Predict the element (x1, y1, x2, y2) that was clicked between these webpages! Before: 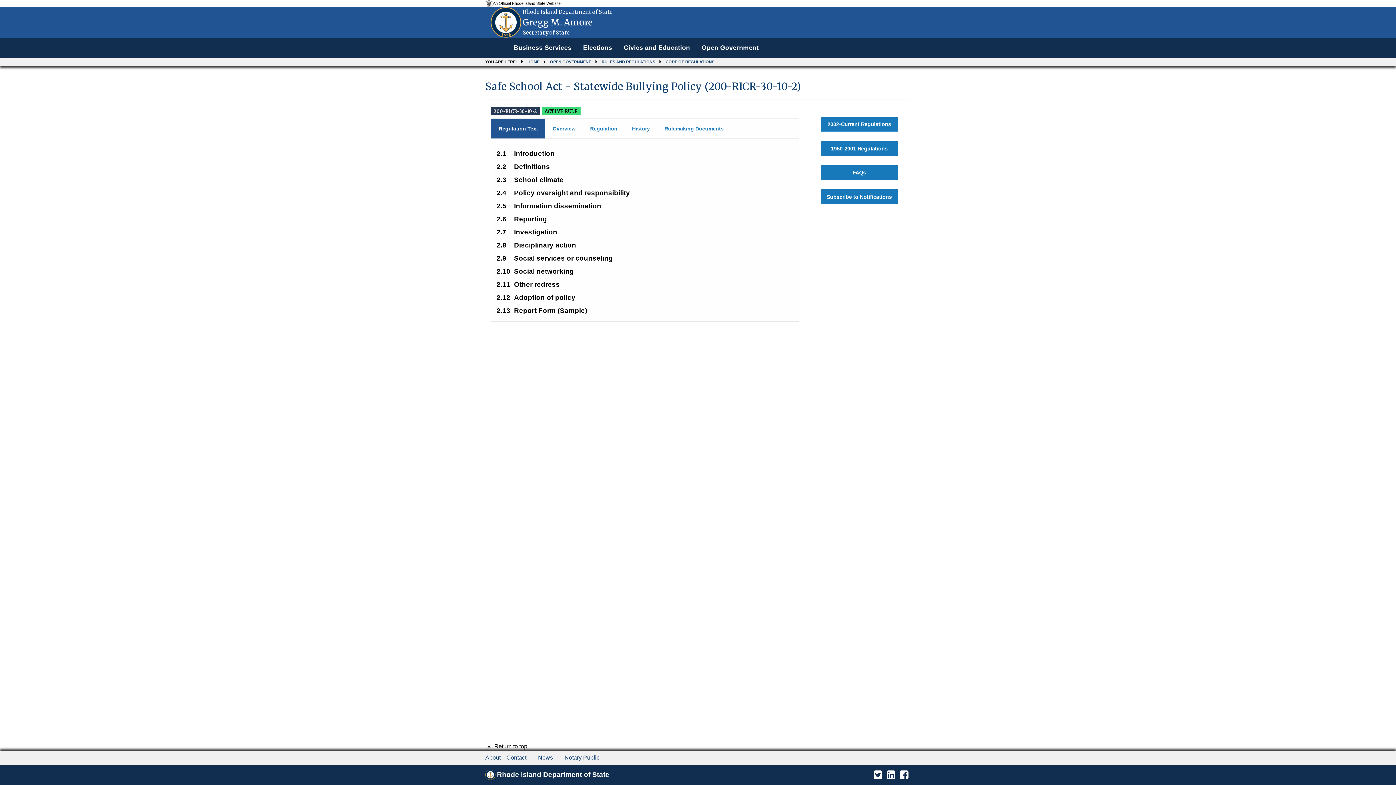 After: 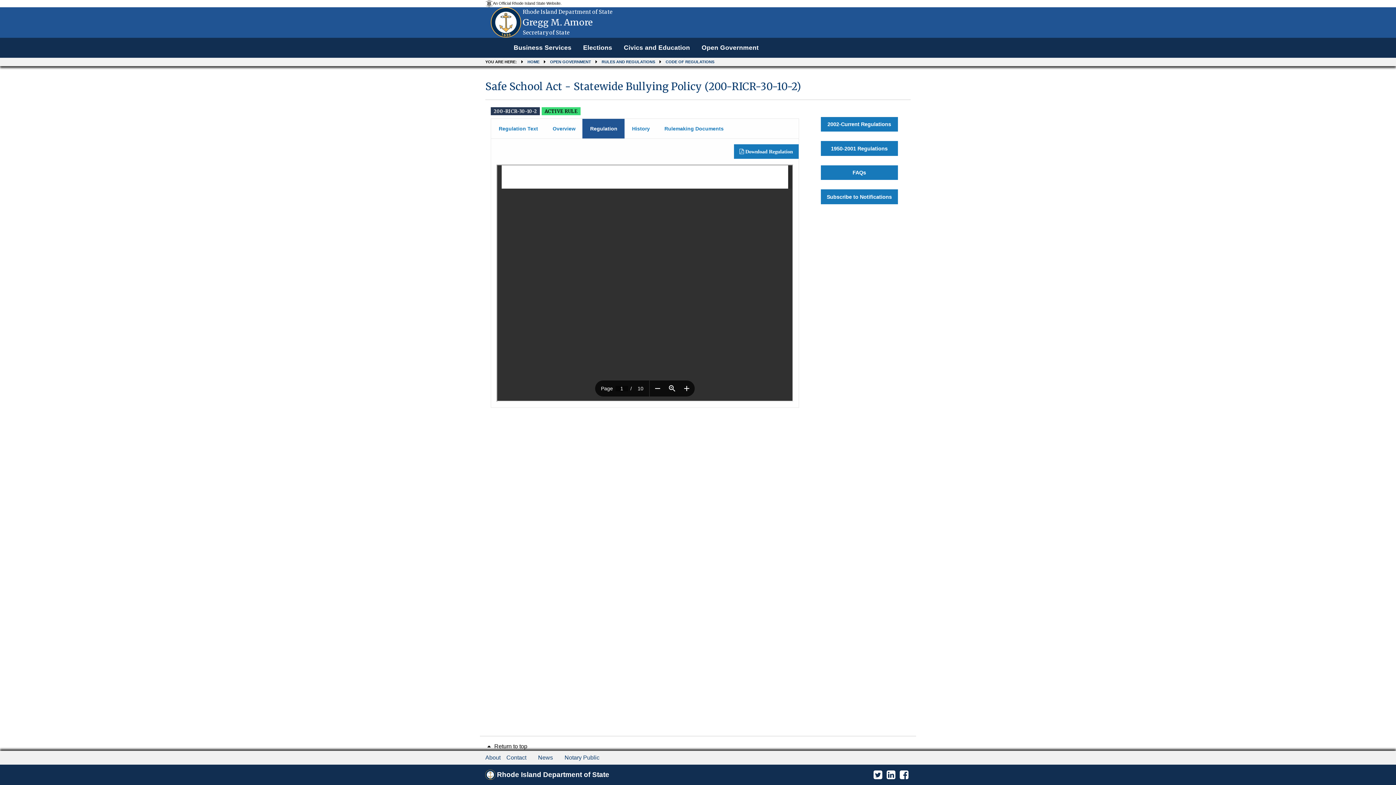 Action: label: Regulation bbox: (582, 118, 624, 138)